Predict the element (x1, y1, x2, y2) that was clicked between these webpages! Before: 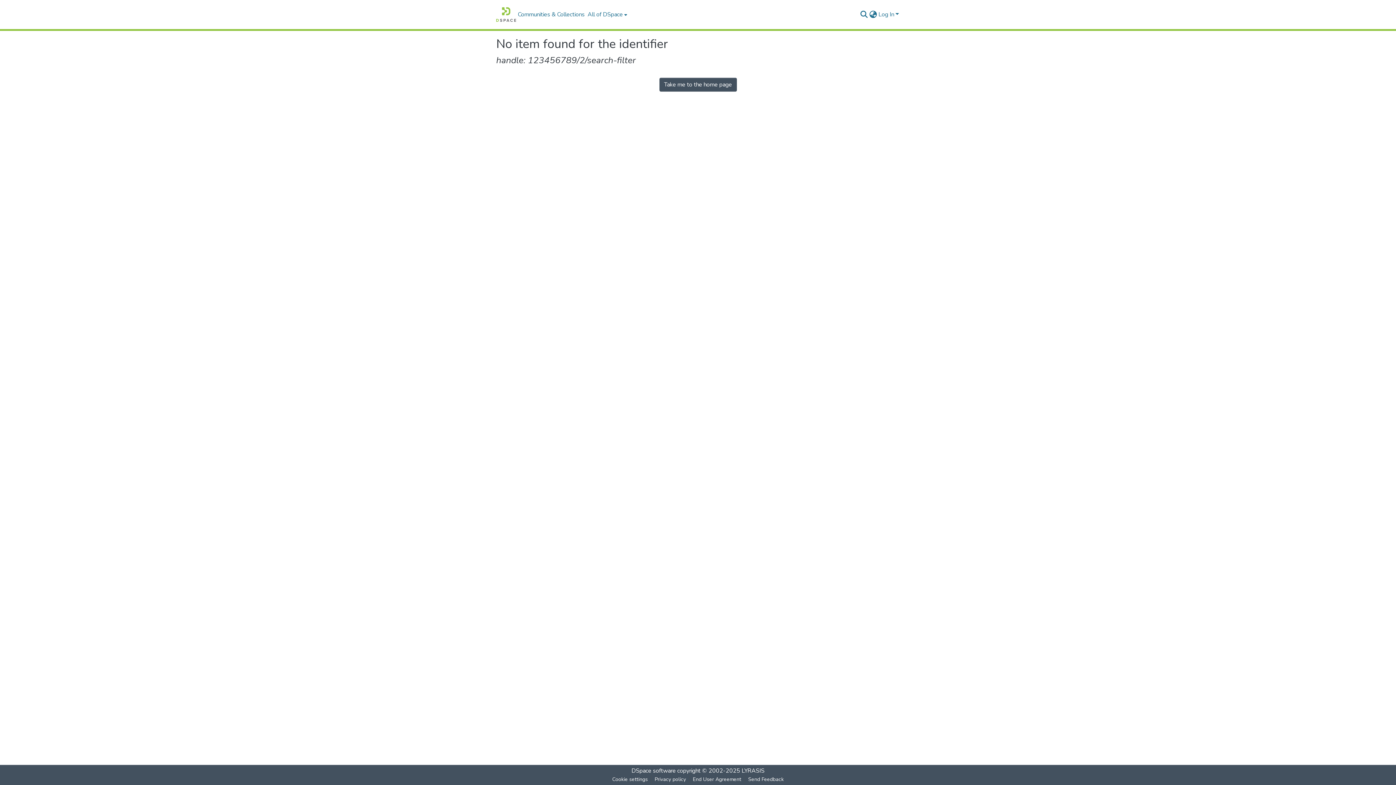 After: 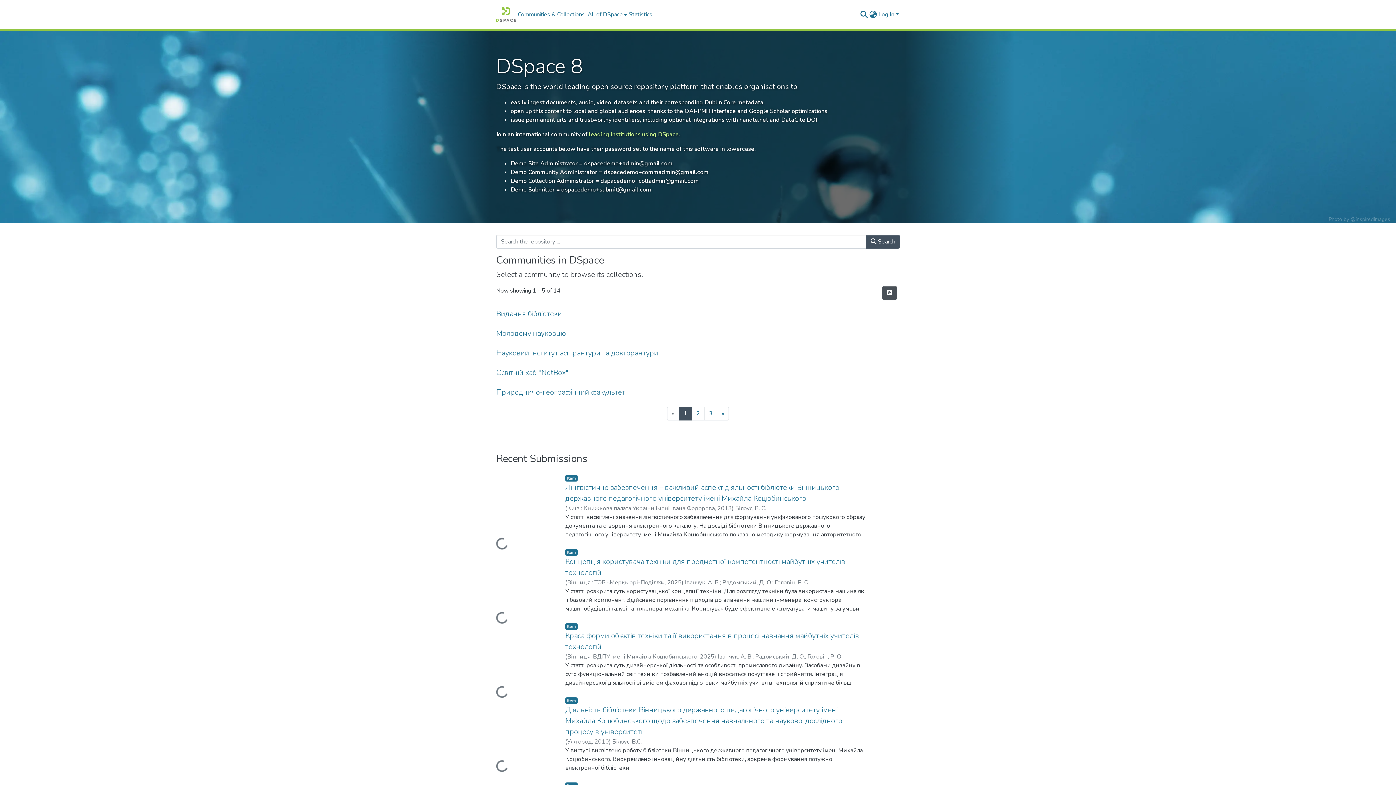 Action: bbox: (496, 7, 516, 21) label: Home